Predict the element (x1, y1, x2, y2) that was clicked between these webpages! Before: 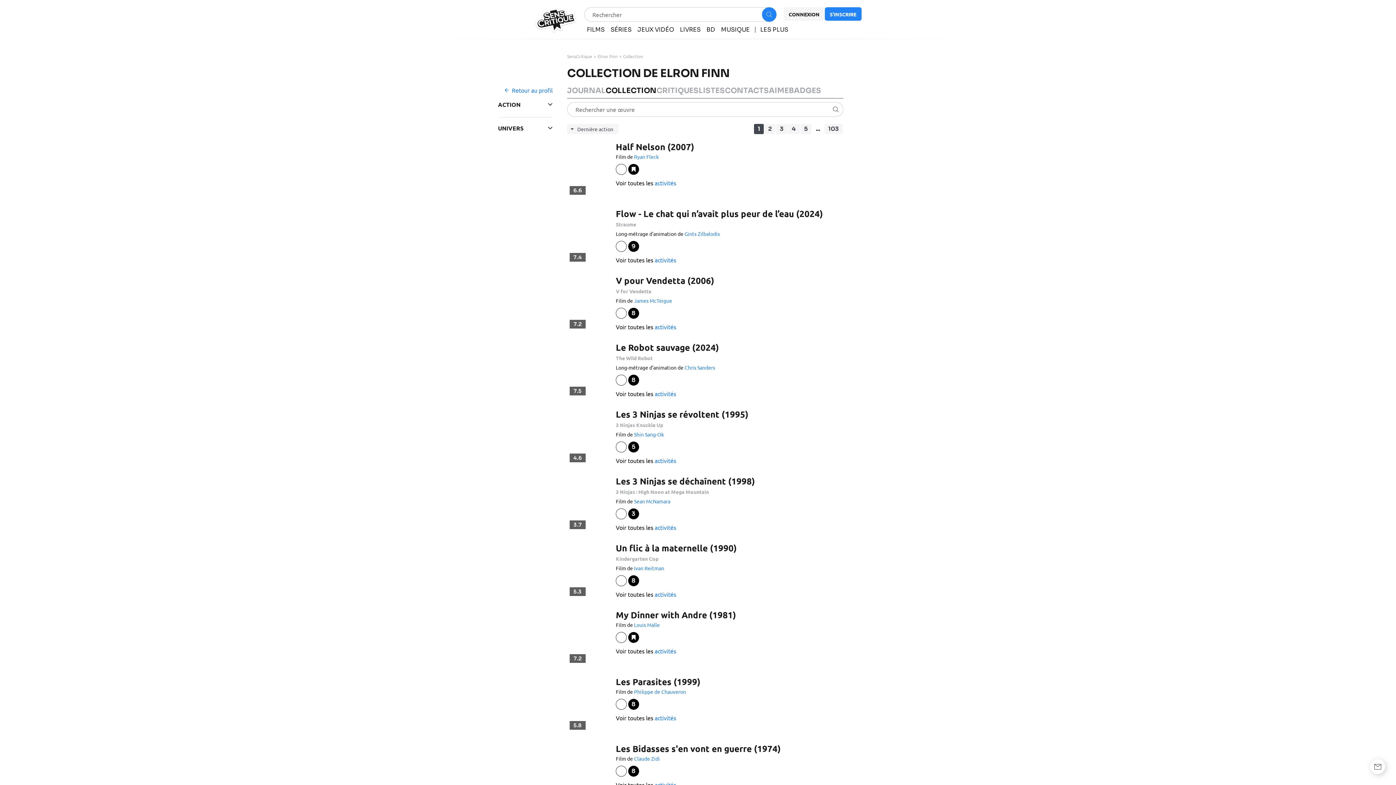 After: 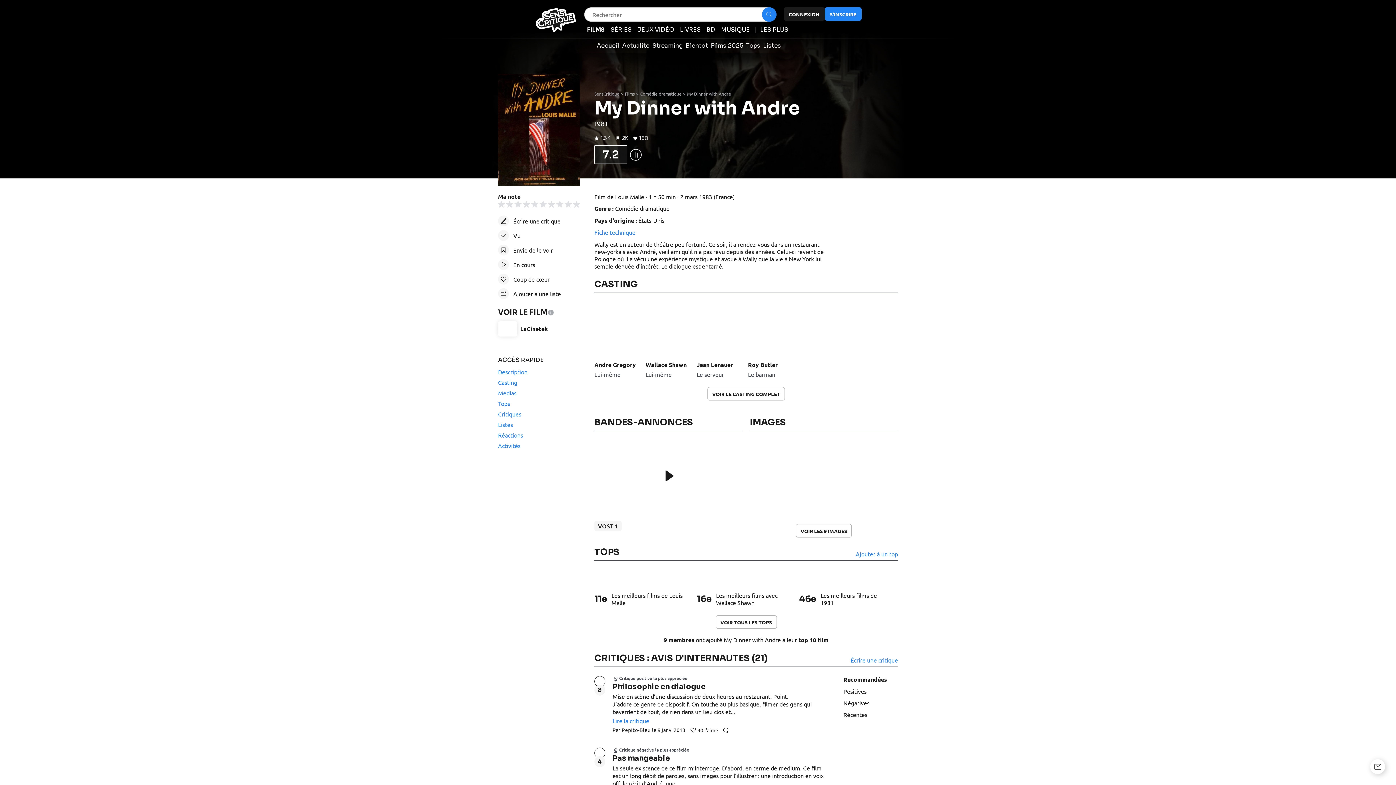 Action: label: My Dinner with Andre (1981) bbox: (616, 609, 843, 620)